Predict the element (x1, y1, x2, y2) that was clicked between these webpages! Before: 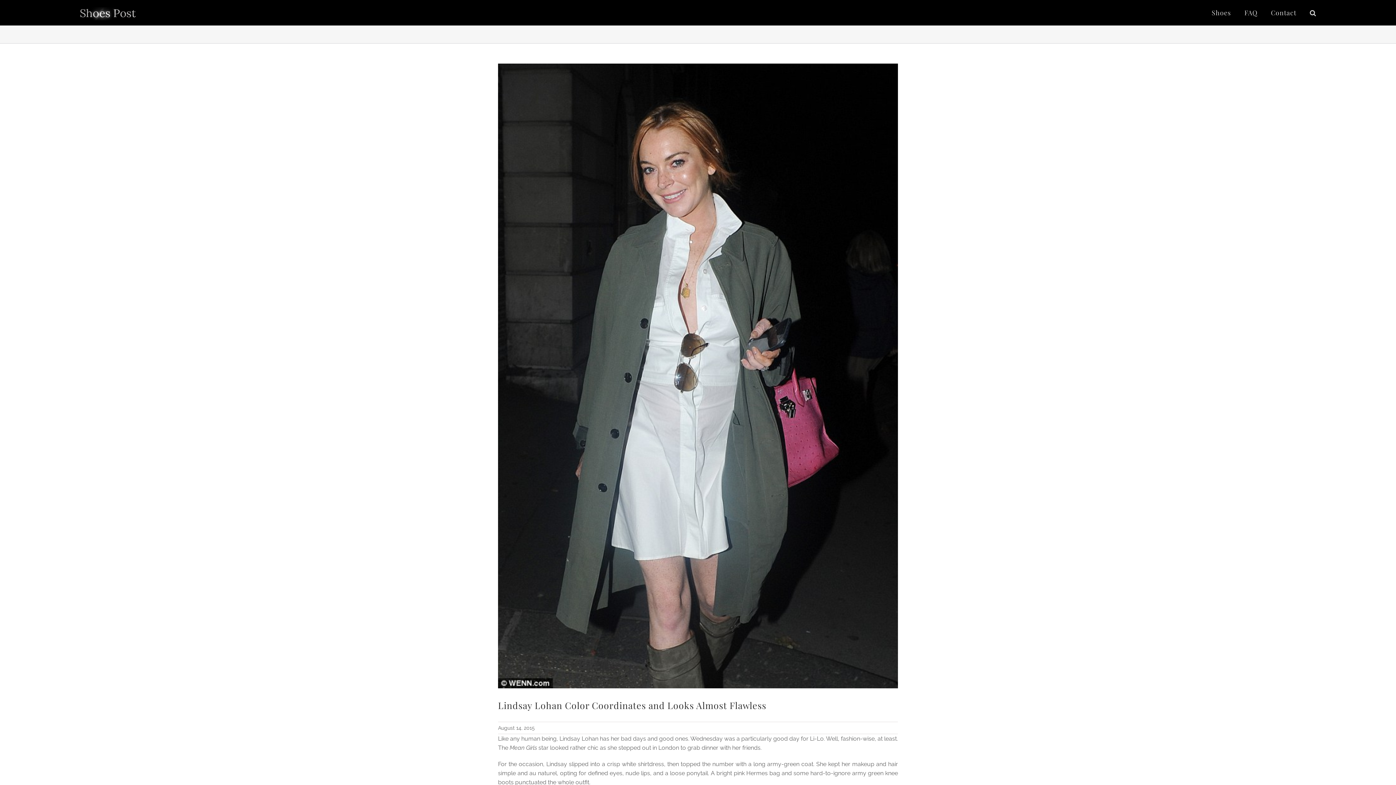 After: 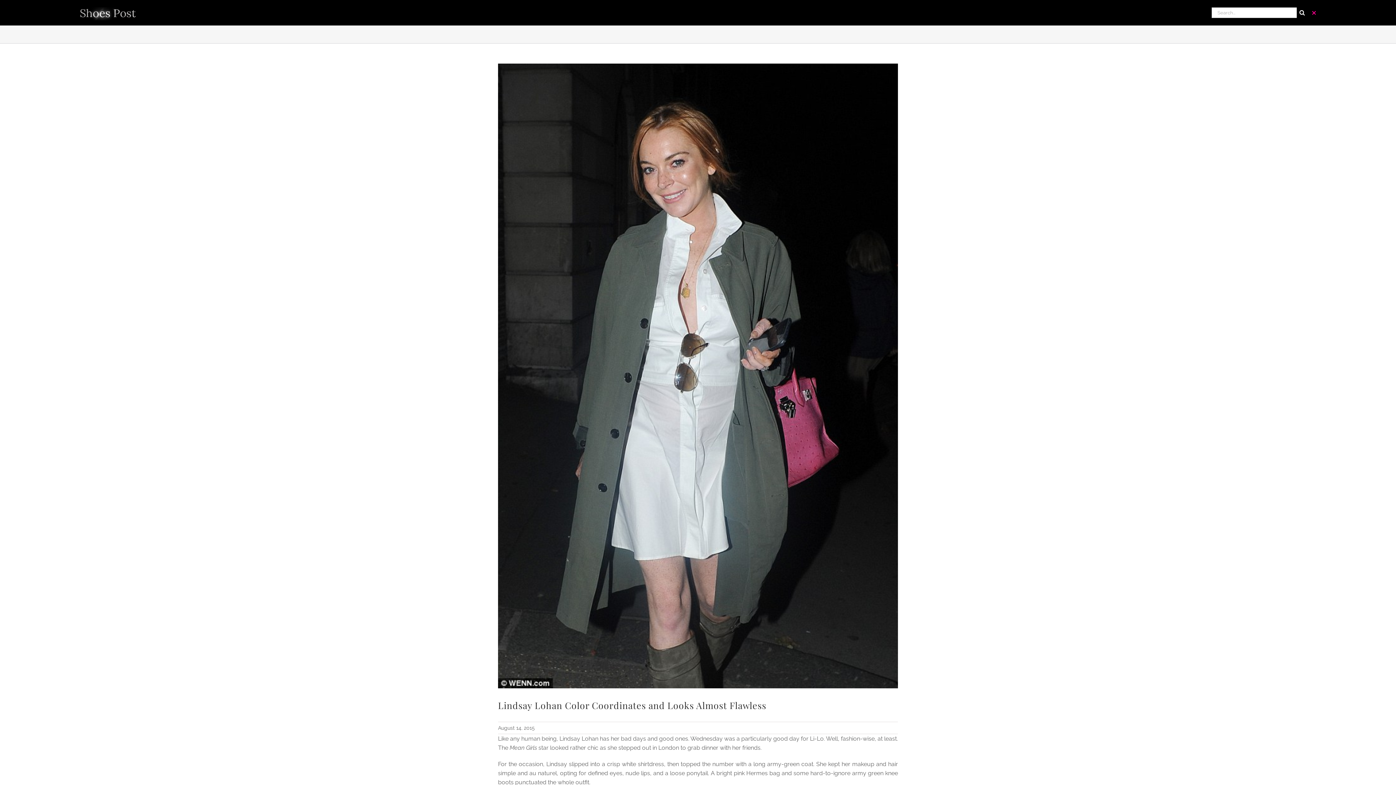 Action: label: Search bbox: (1310, 3, 1316, 21)